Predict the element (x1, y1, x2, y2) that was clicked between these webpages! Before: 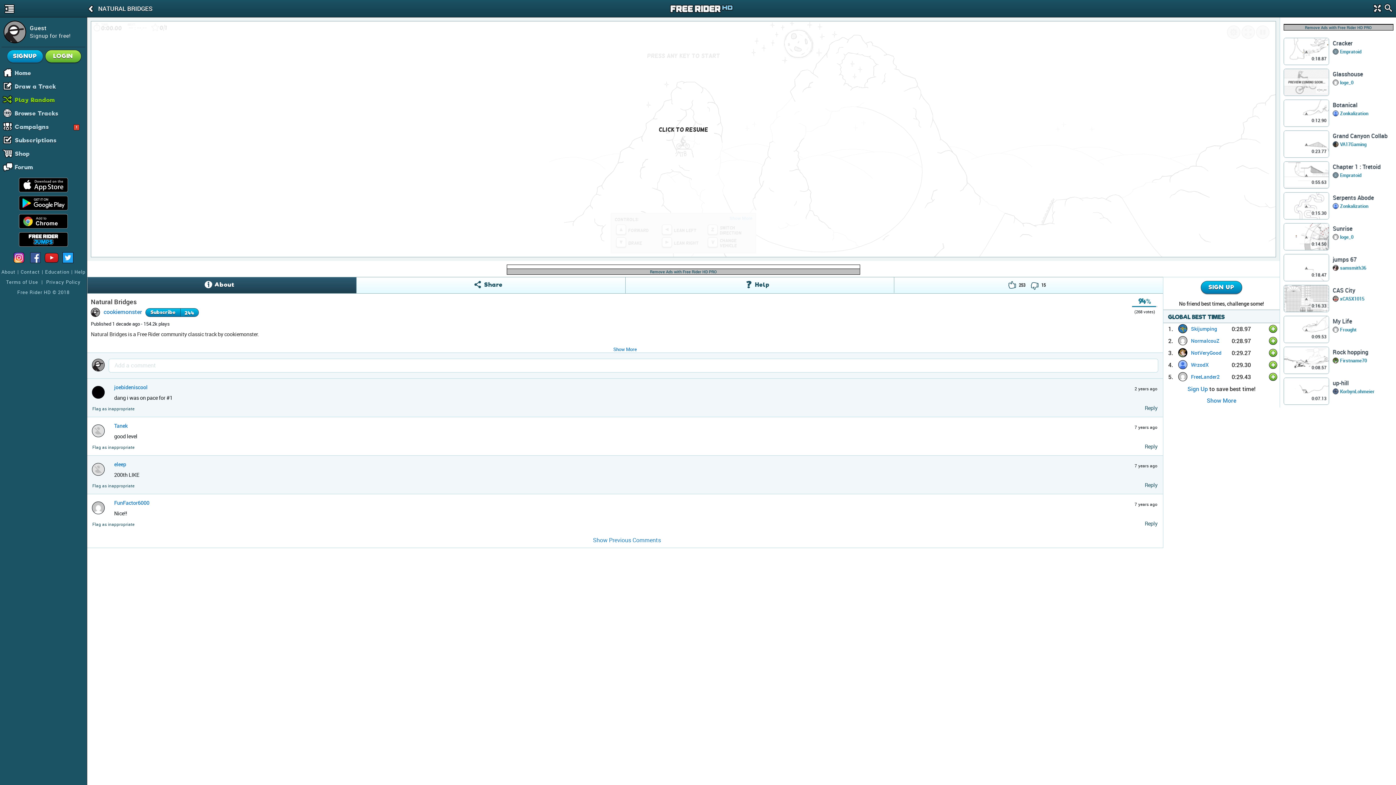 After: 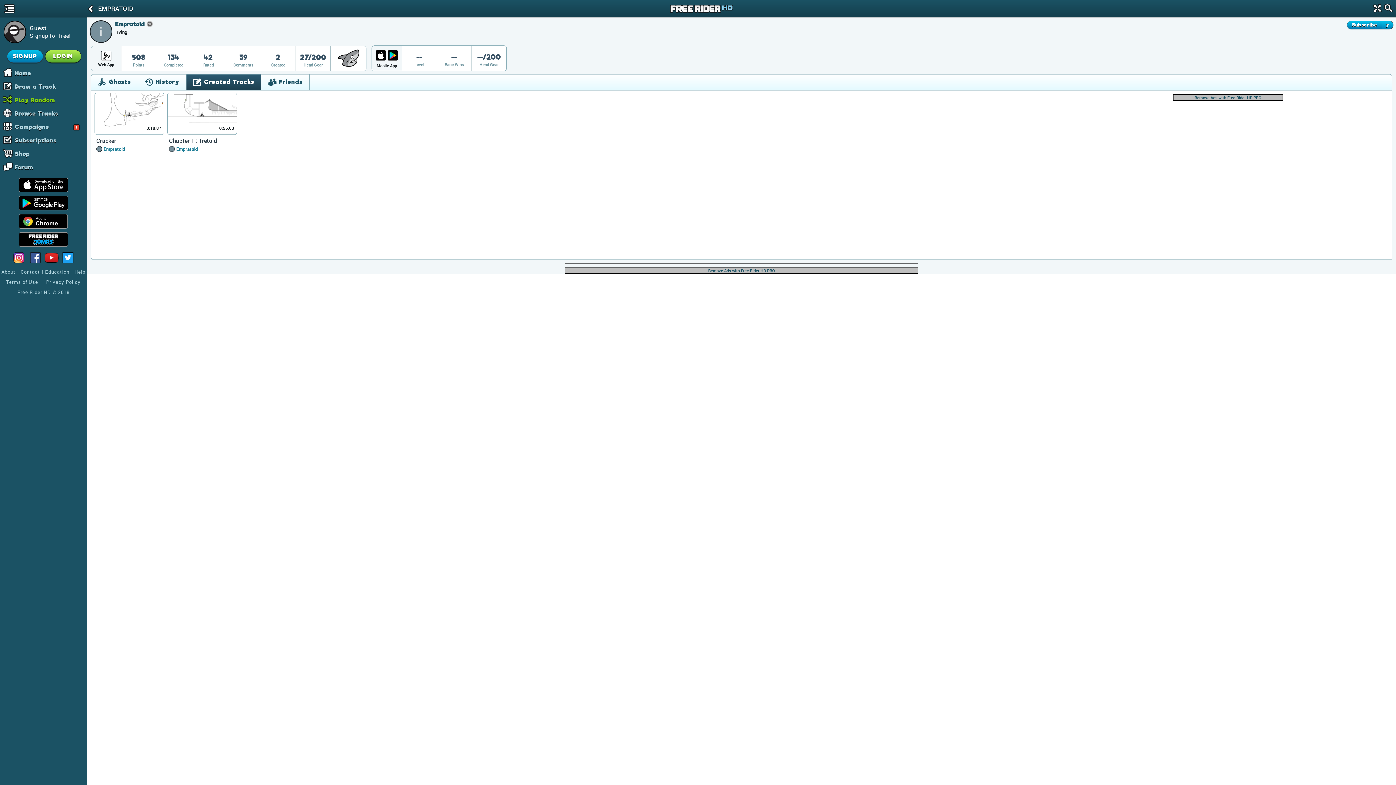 Action: label: Empratoid bbox: (1340, 48, 1361, 54)